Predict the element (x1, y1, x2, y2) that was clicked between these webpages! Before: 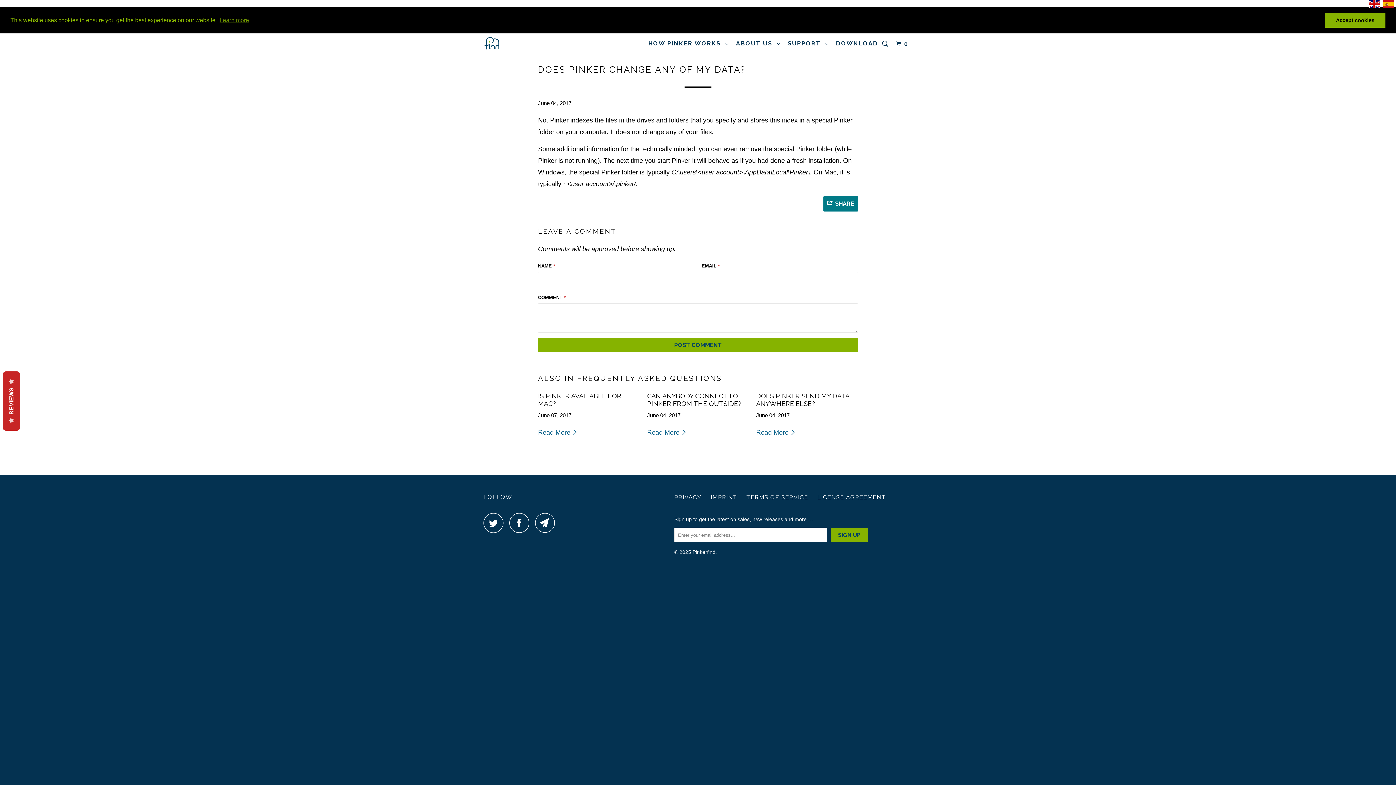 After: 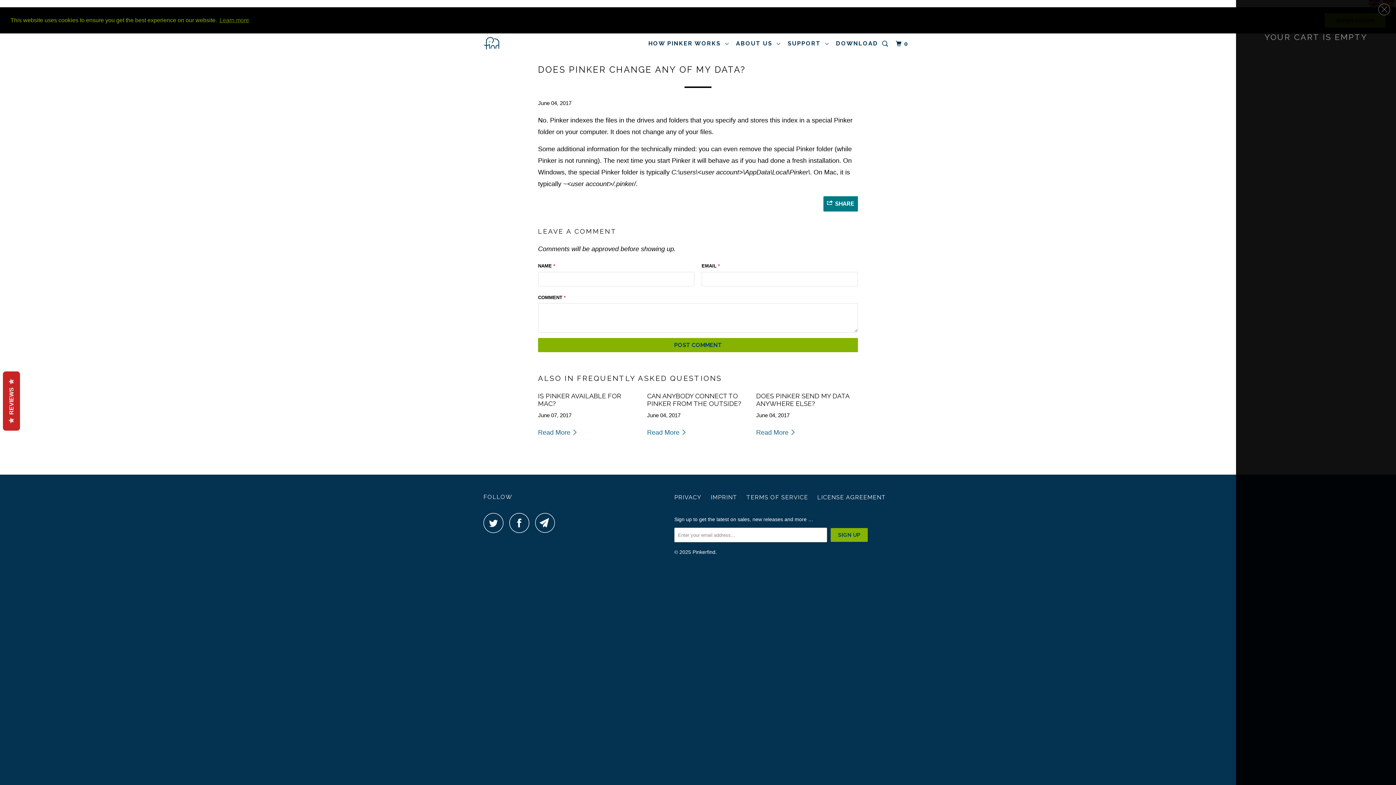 Action: label: 0 bbox: (894, 36, 911, 50)